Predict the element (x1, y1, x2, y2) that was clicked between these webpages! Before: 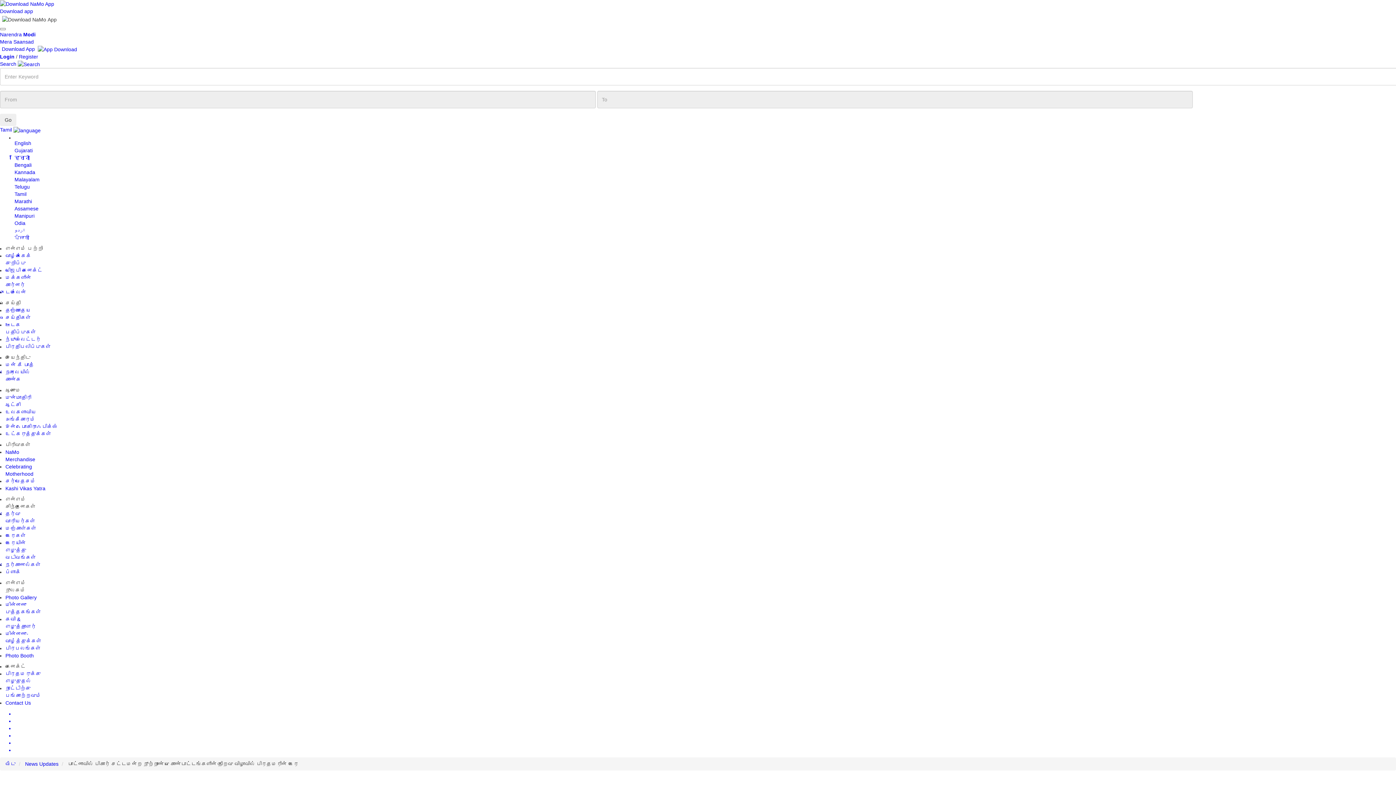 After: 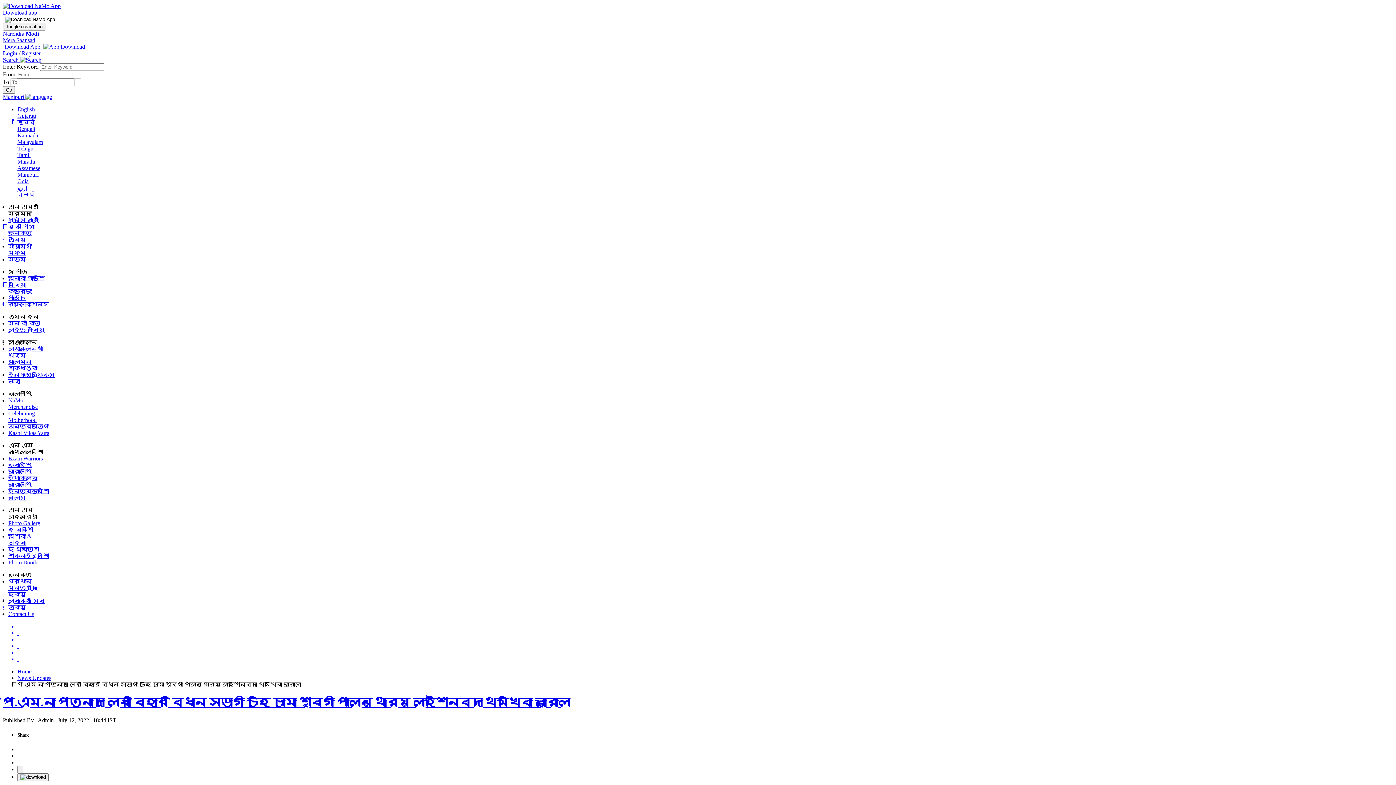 Action: label: Manipuri bbox: (14, 212, 34, 218)